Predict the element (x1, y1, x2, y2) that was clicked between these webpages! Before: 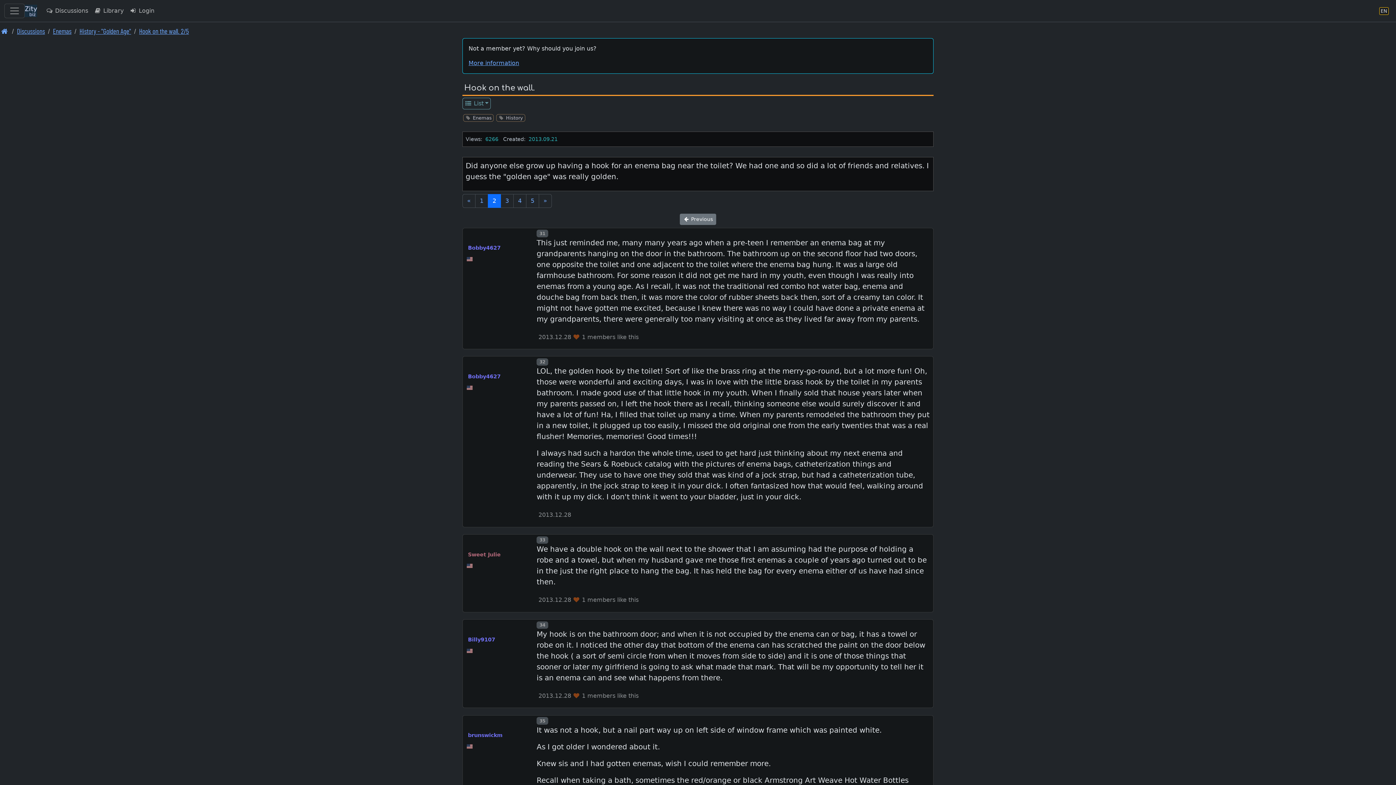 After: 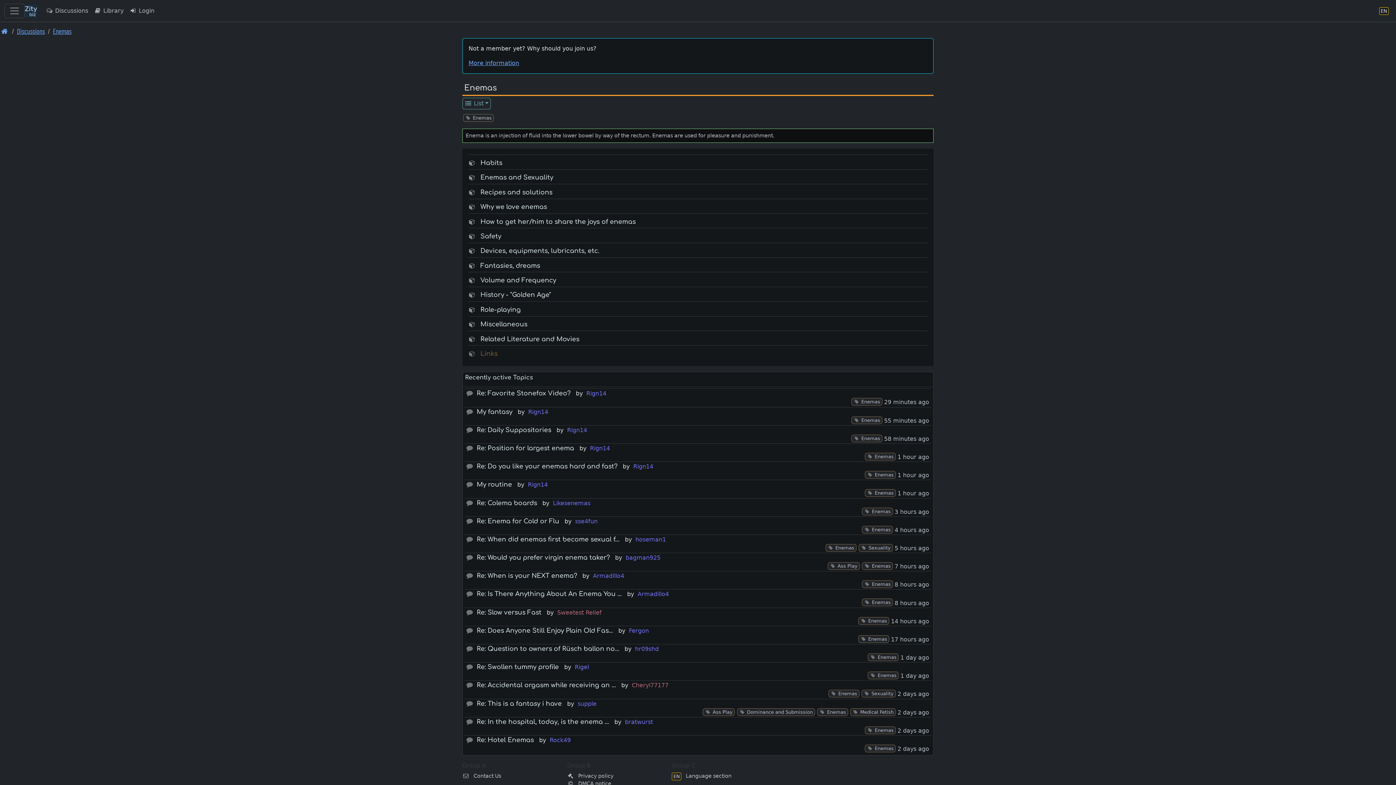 Action: label: Enemas bbox: (52, 26, 71, 35)